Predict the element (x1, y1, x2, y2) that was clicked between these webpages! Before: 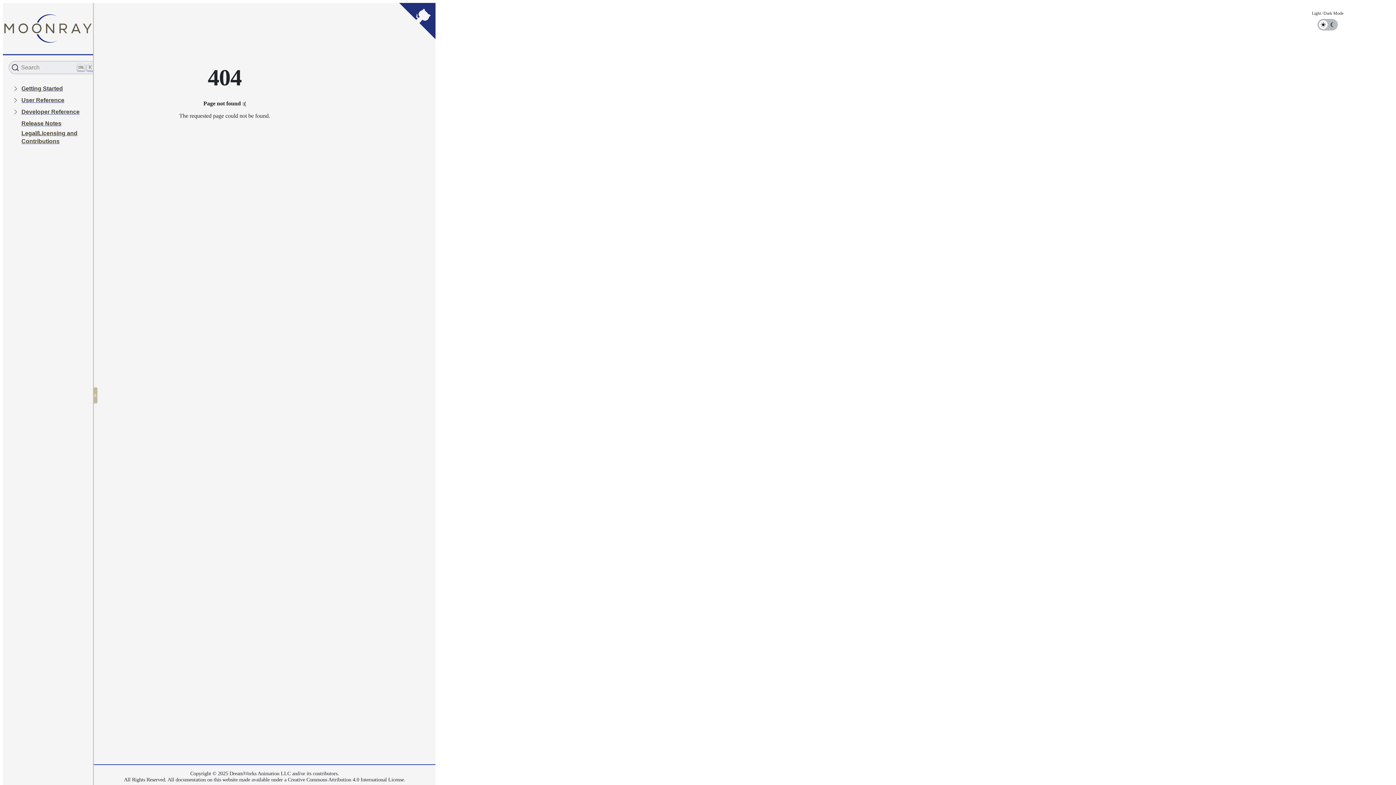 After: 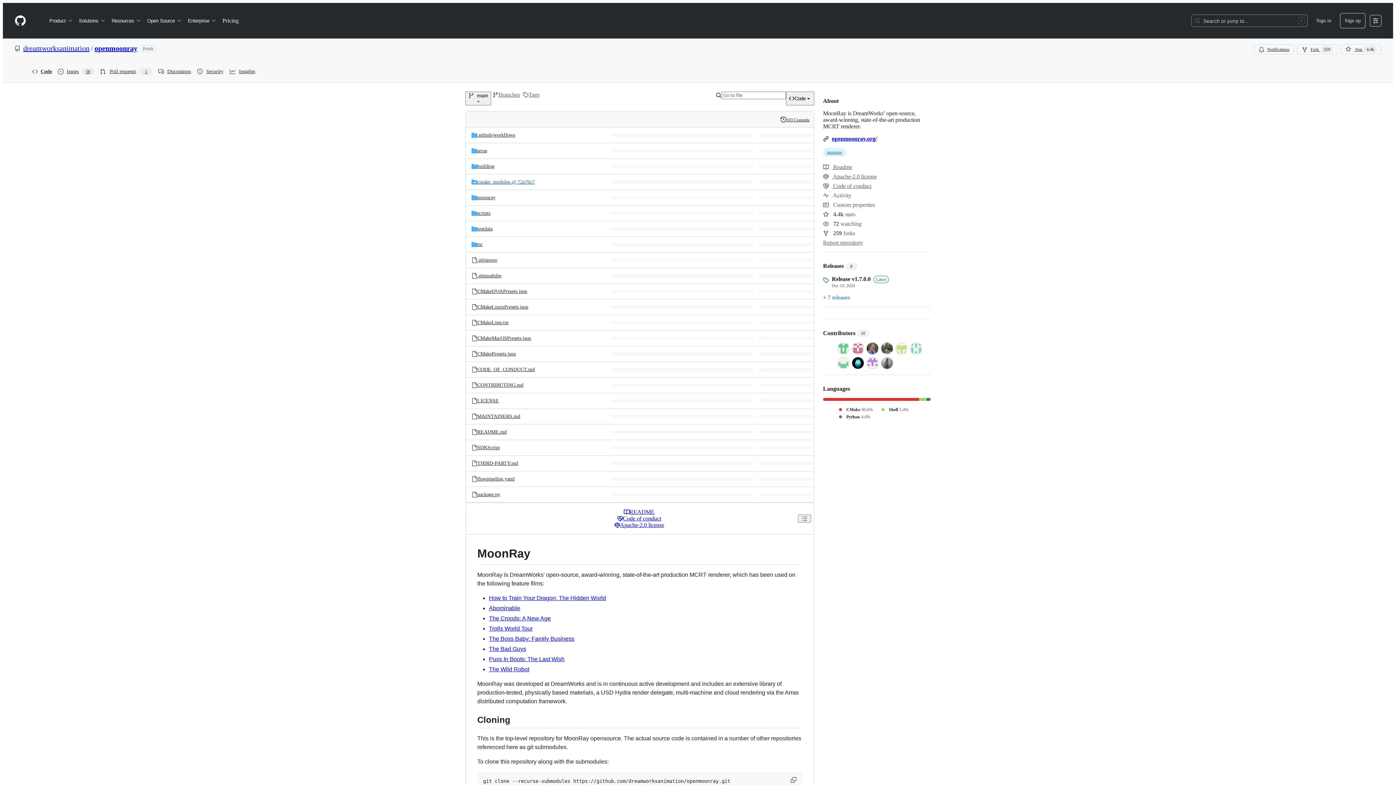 Action: bbox: (399, 2, 435, 39)